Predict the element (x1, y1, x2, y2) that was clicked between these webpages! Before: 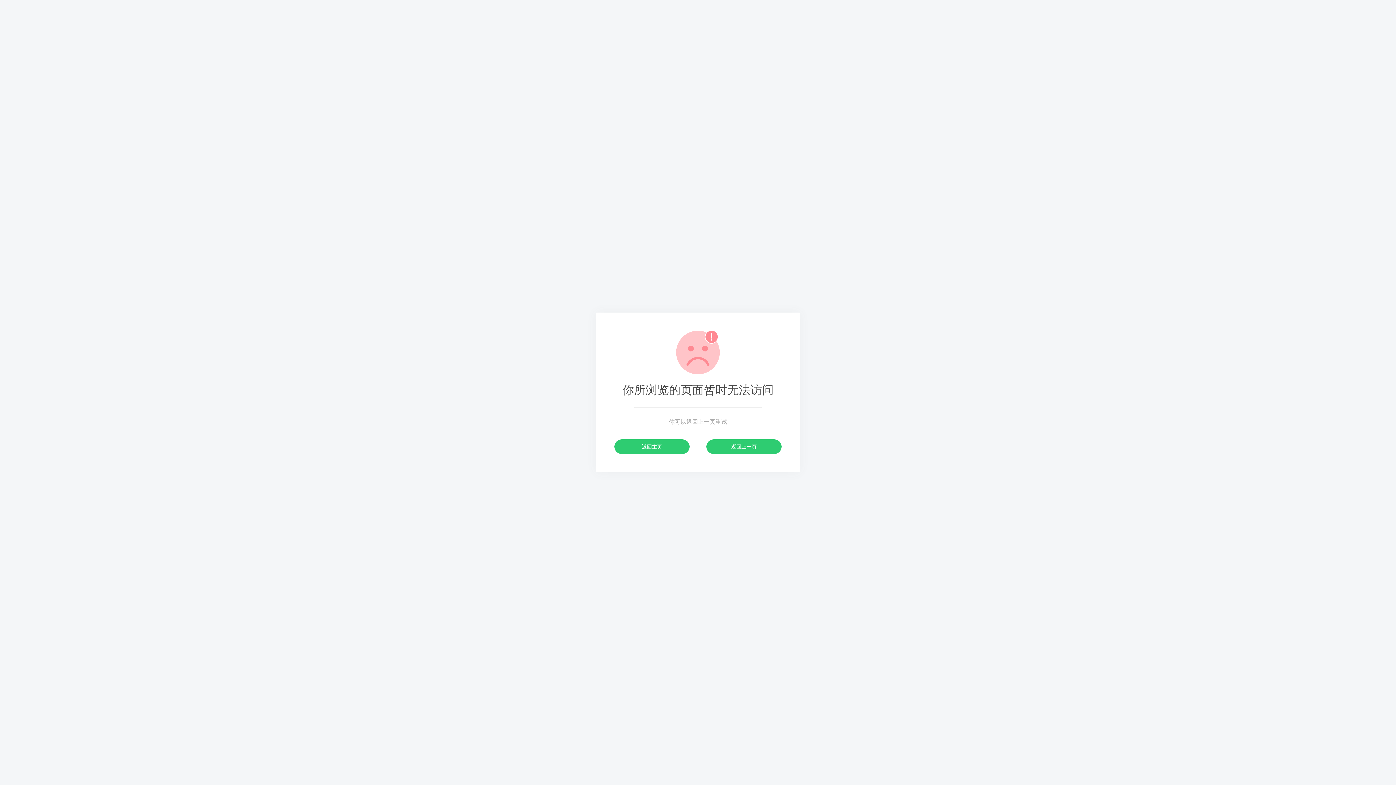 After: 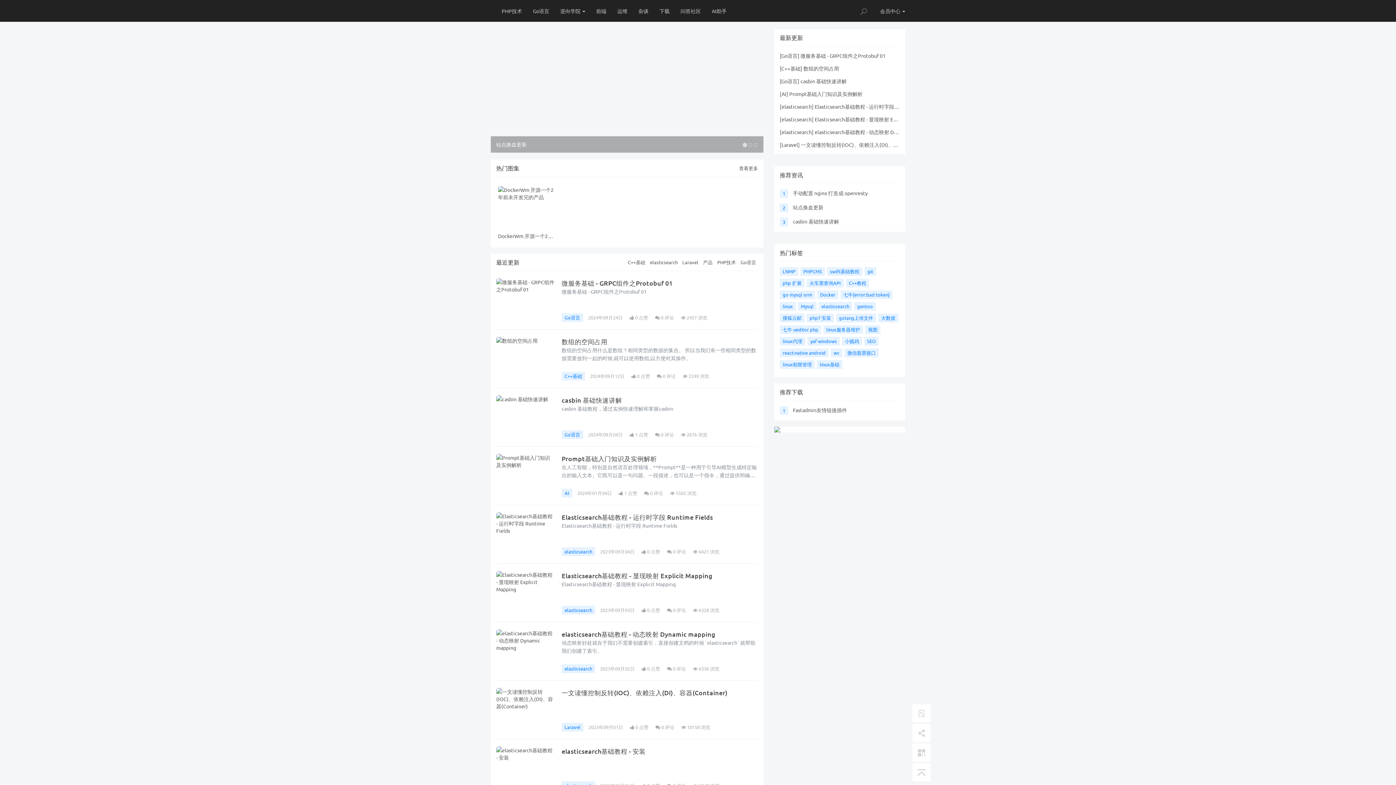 Action: label: 返回主页 bbox: (614, 439, 689, 454)